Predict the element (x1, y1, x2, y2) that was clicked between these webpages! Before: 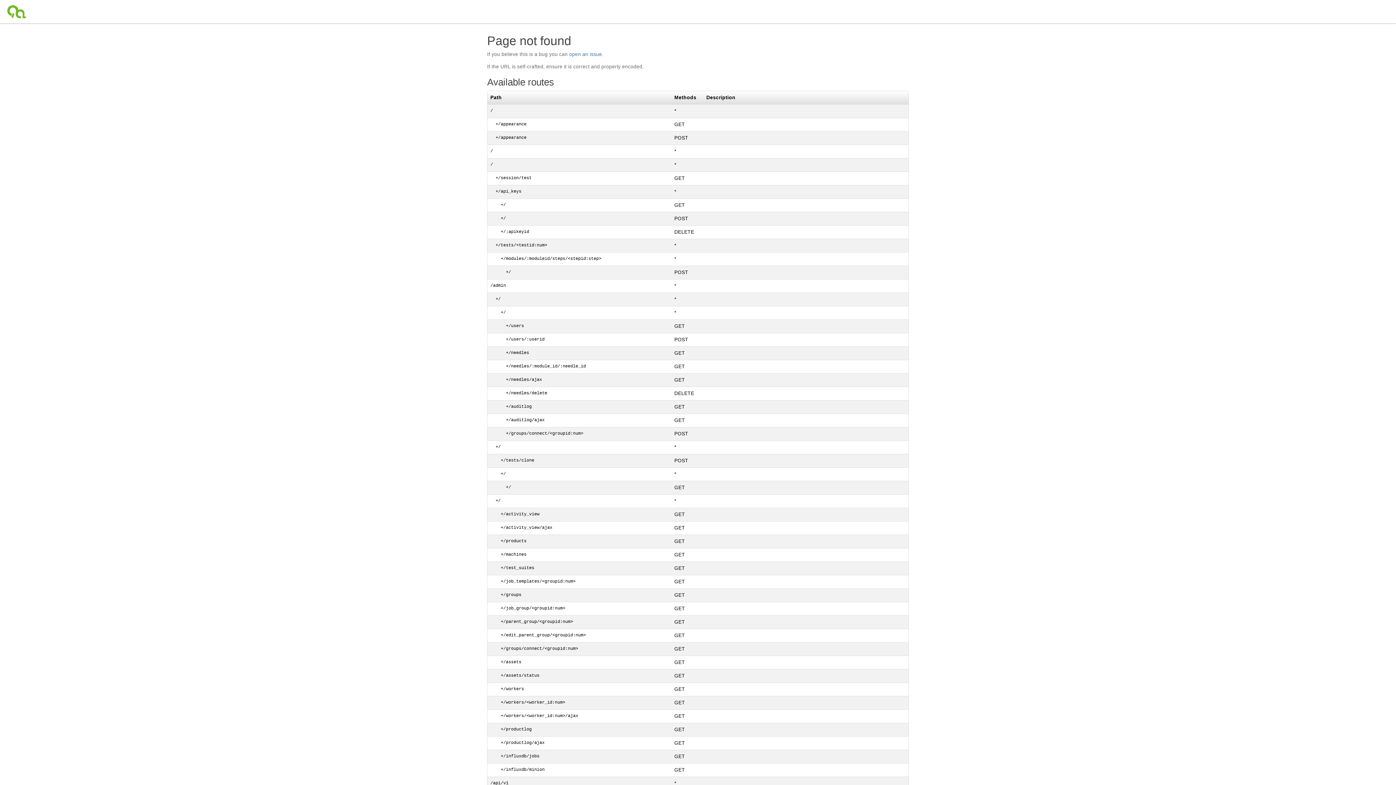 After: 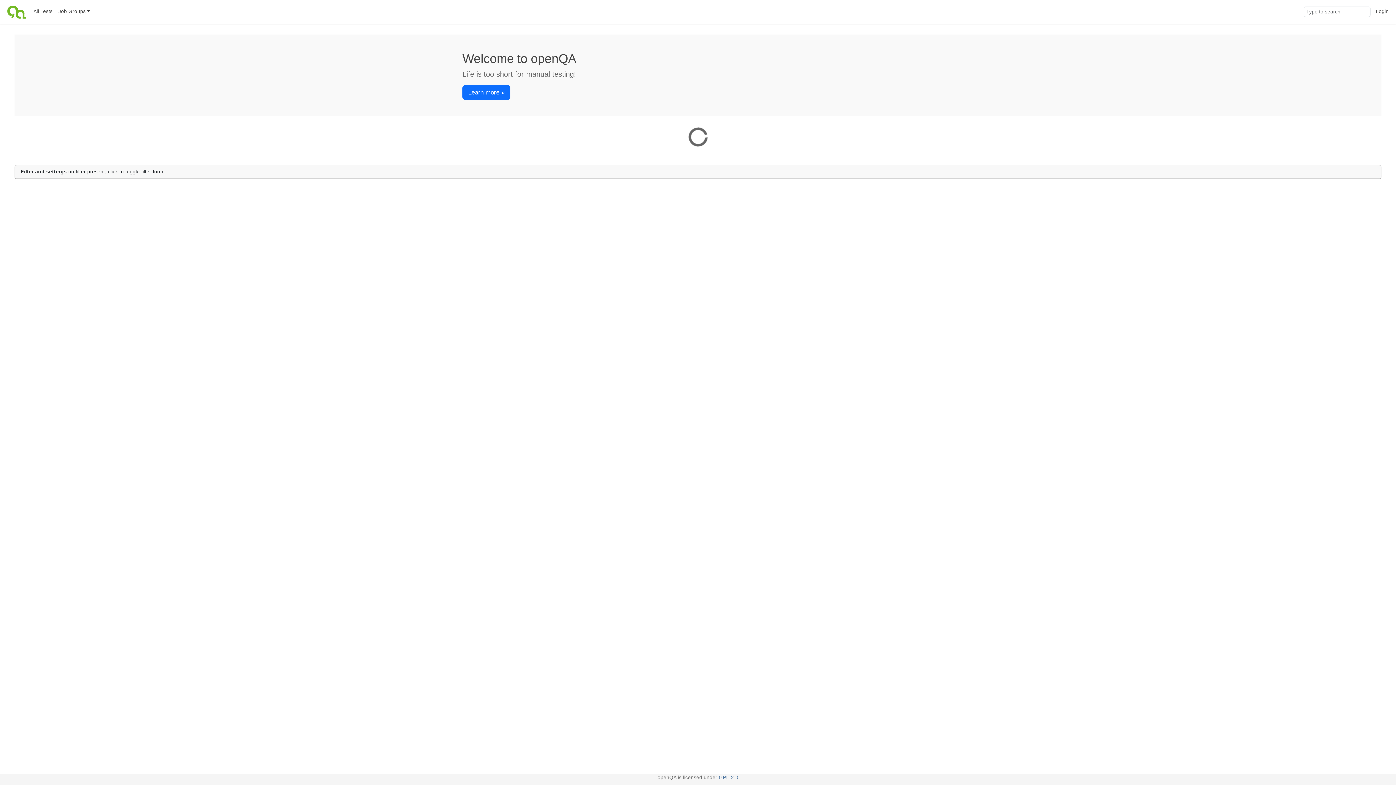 Action: bbox: (4, 0, 30, 23)